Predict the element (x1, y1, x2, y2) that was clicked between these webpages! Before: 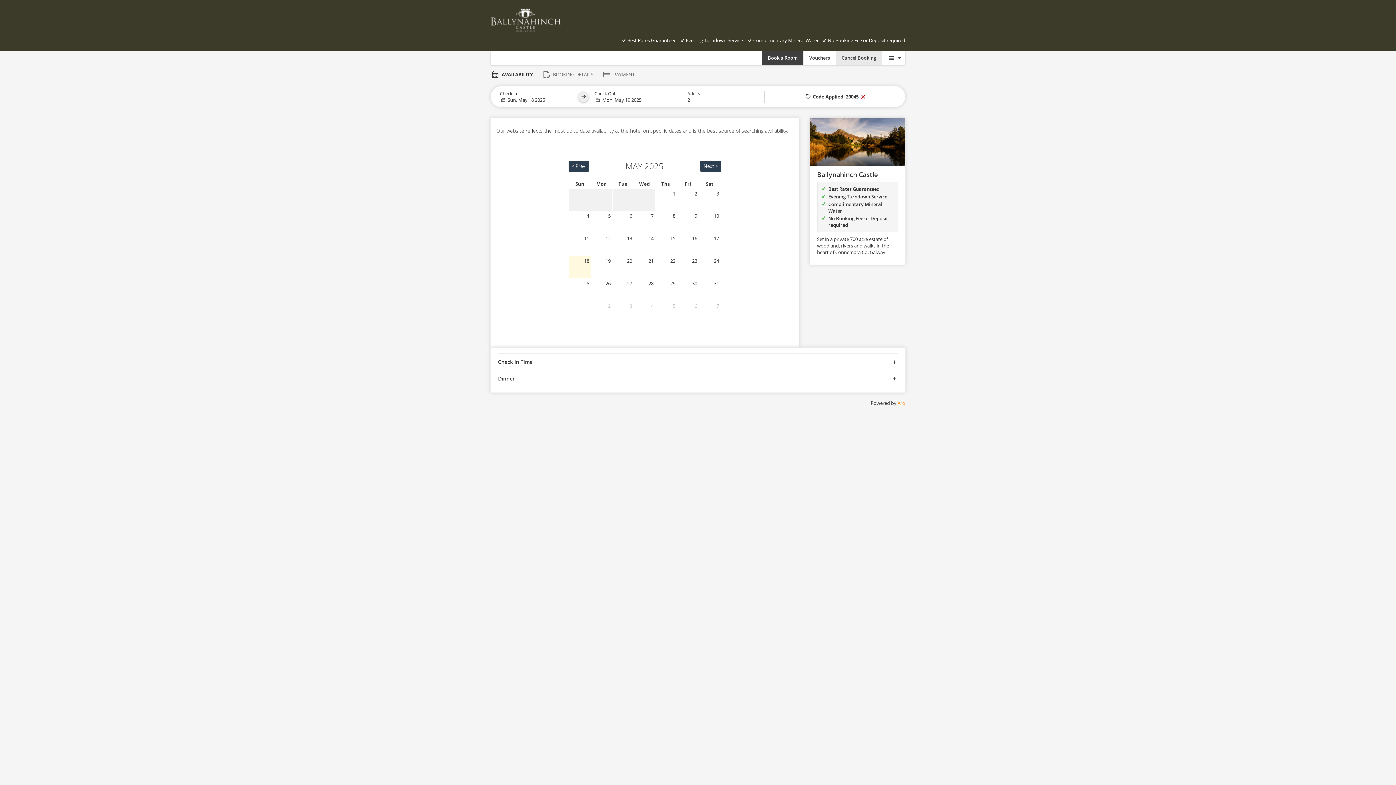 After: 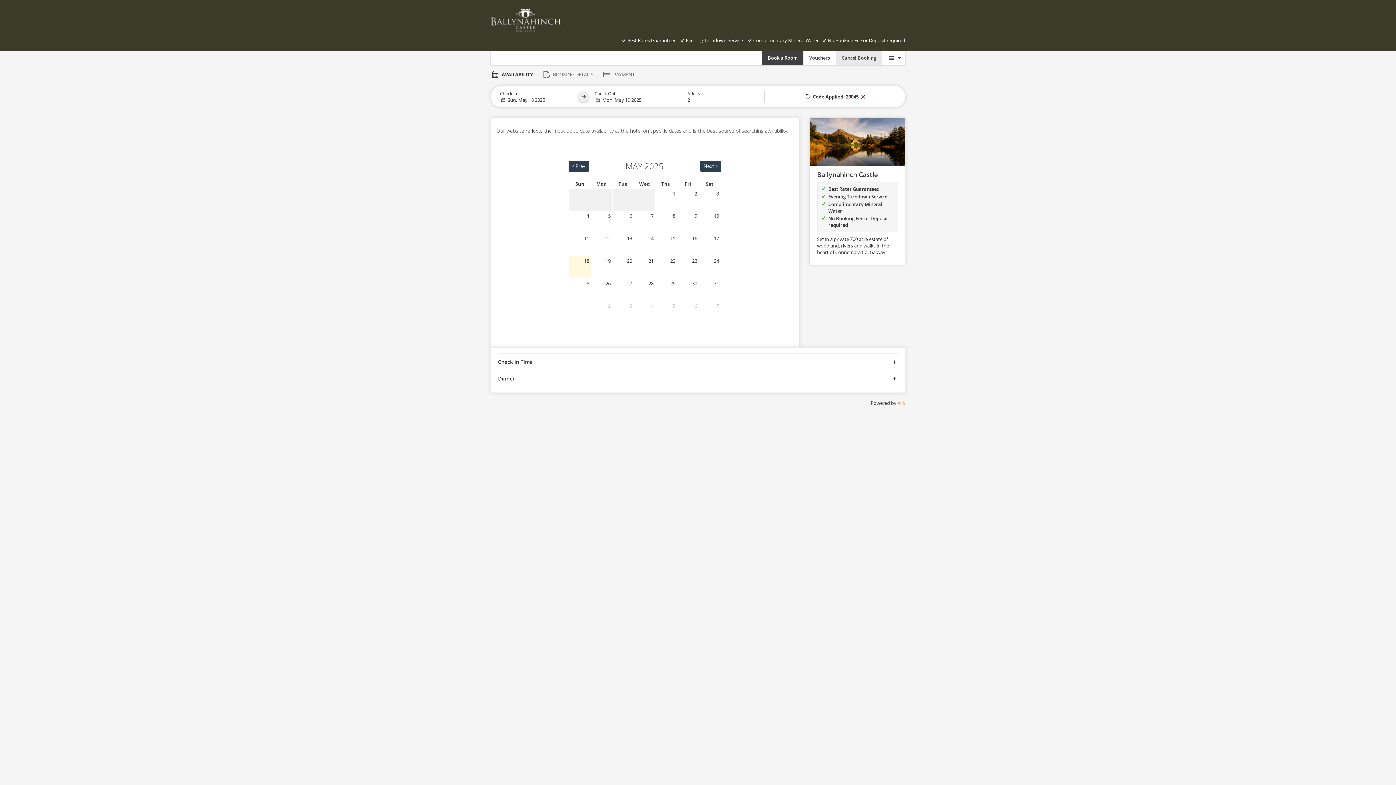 Action: bbox: (647, 233, 655, 243) label: May 14, 2025